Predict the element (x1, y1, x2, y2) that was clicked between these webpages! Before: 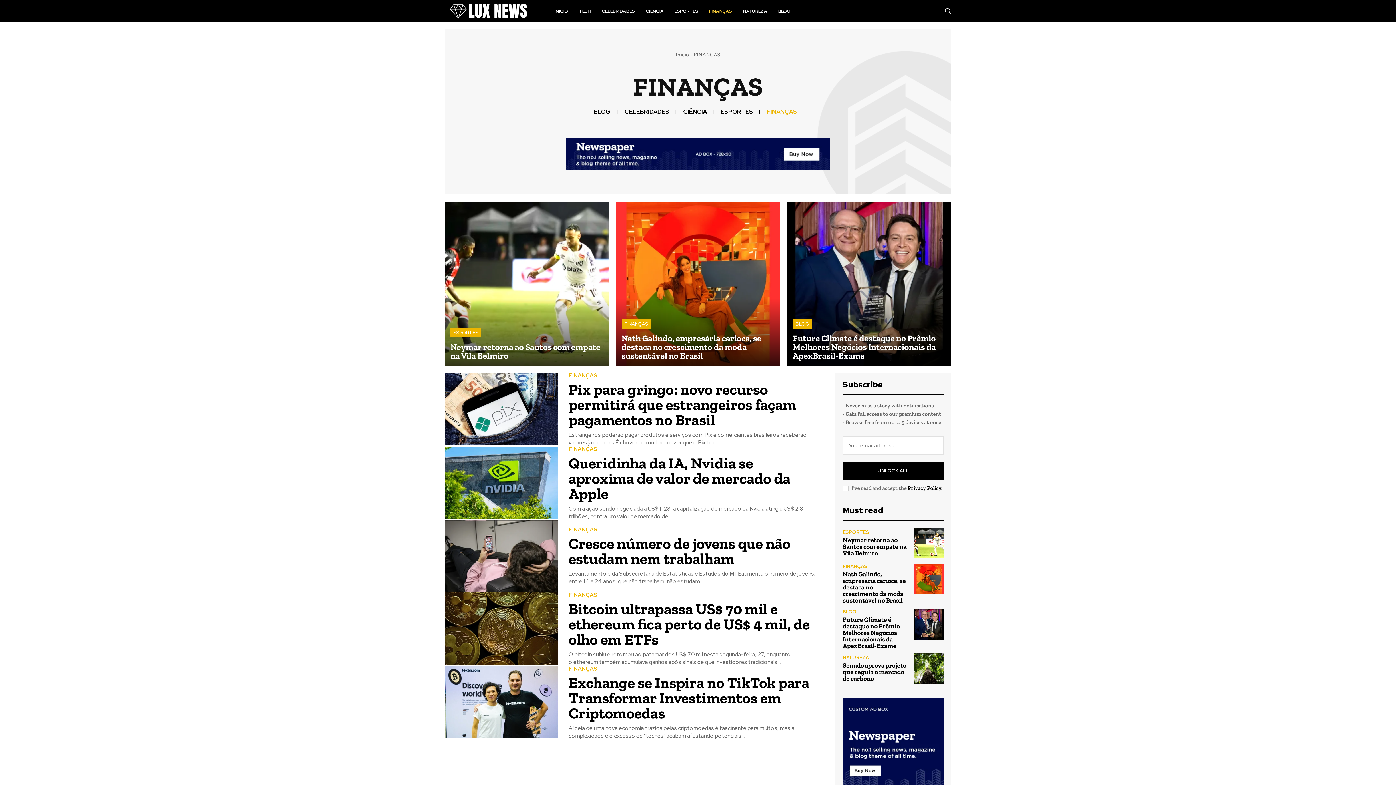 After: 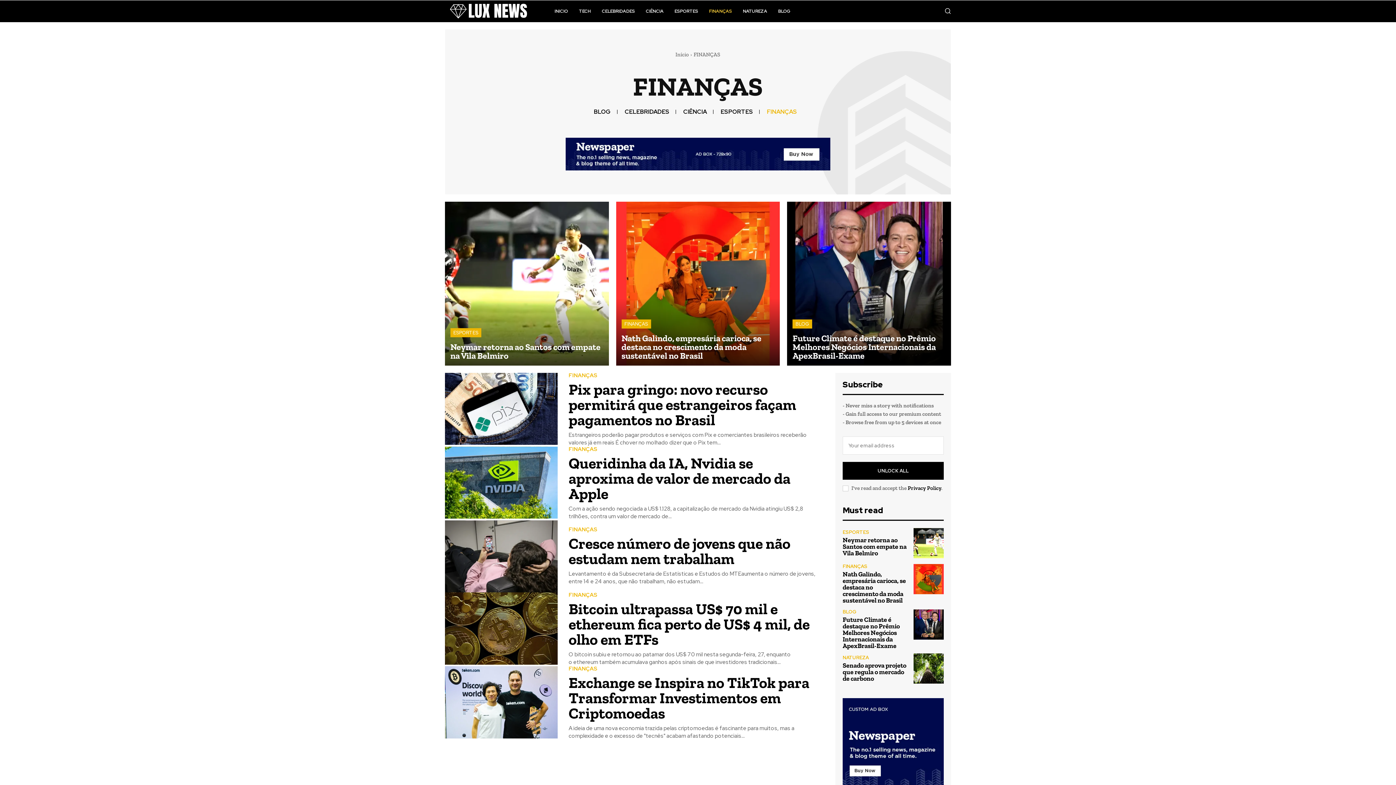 Action: bbox: (767, 108, 797, 115) label: FINANÇAS